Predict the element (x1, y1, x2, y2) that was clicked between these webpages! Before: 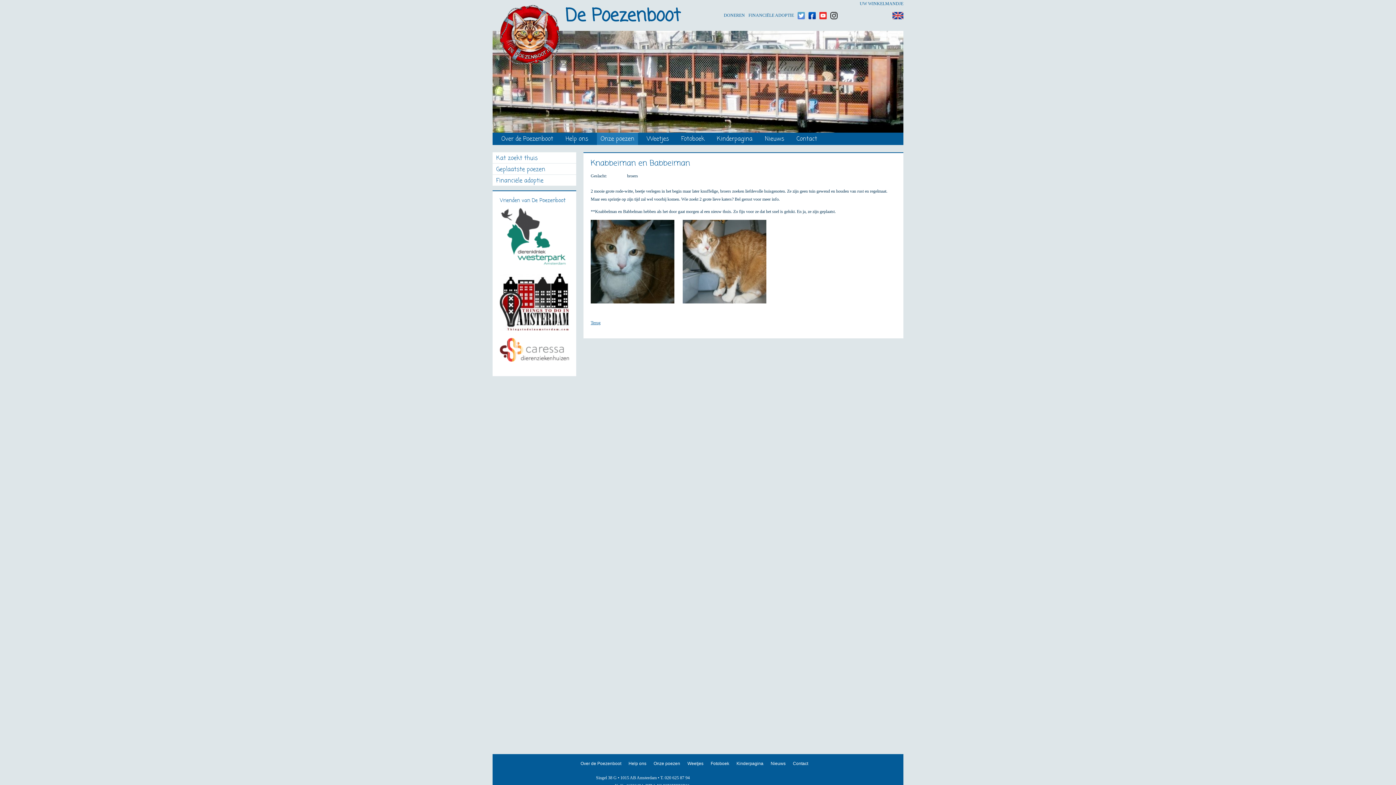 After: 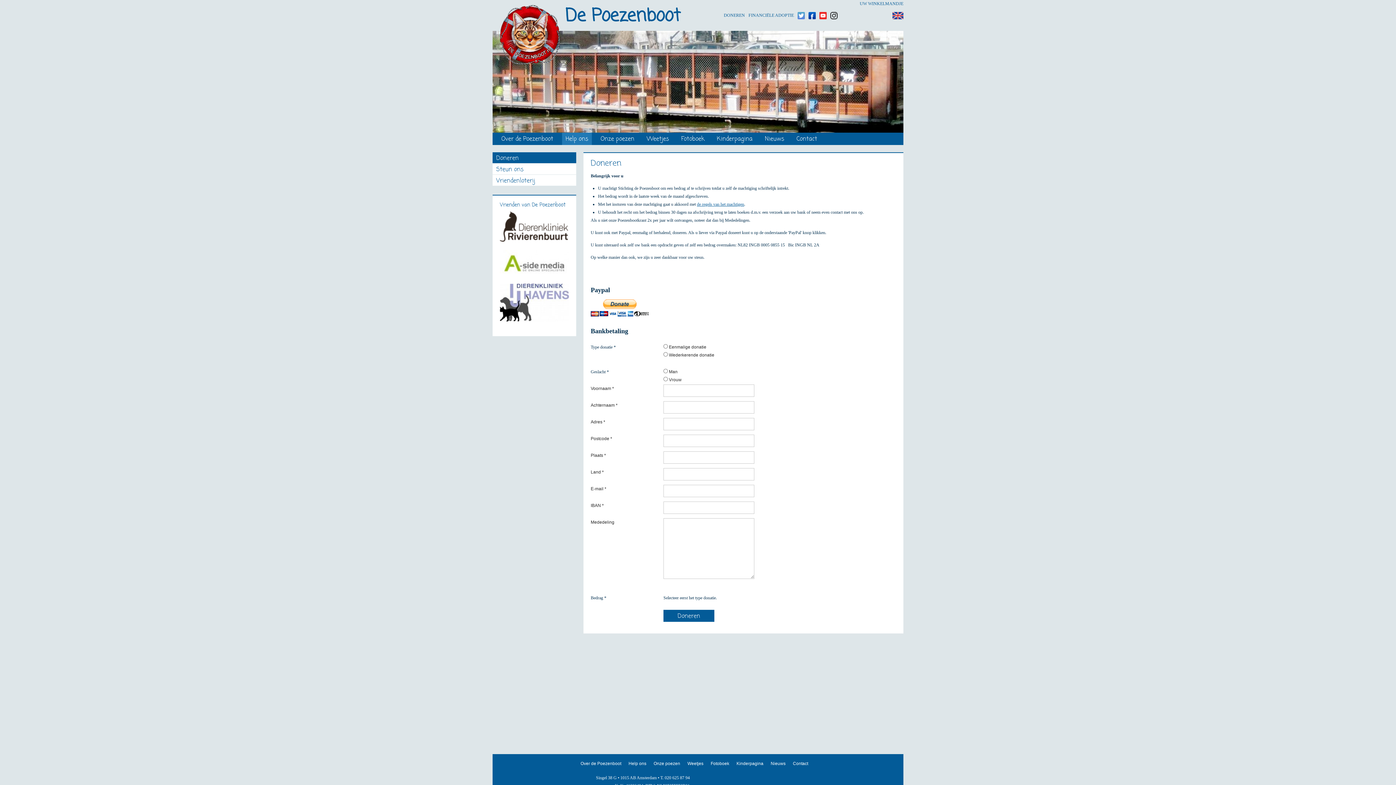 Action: bbox: (724, 0, 745, 7) label: DONEREN